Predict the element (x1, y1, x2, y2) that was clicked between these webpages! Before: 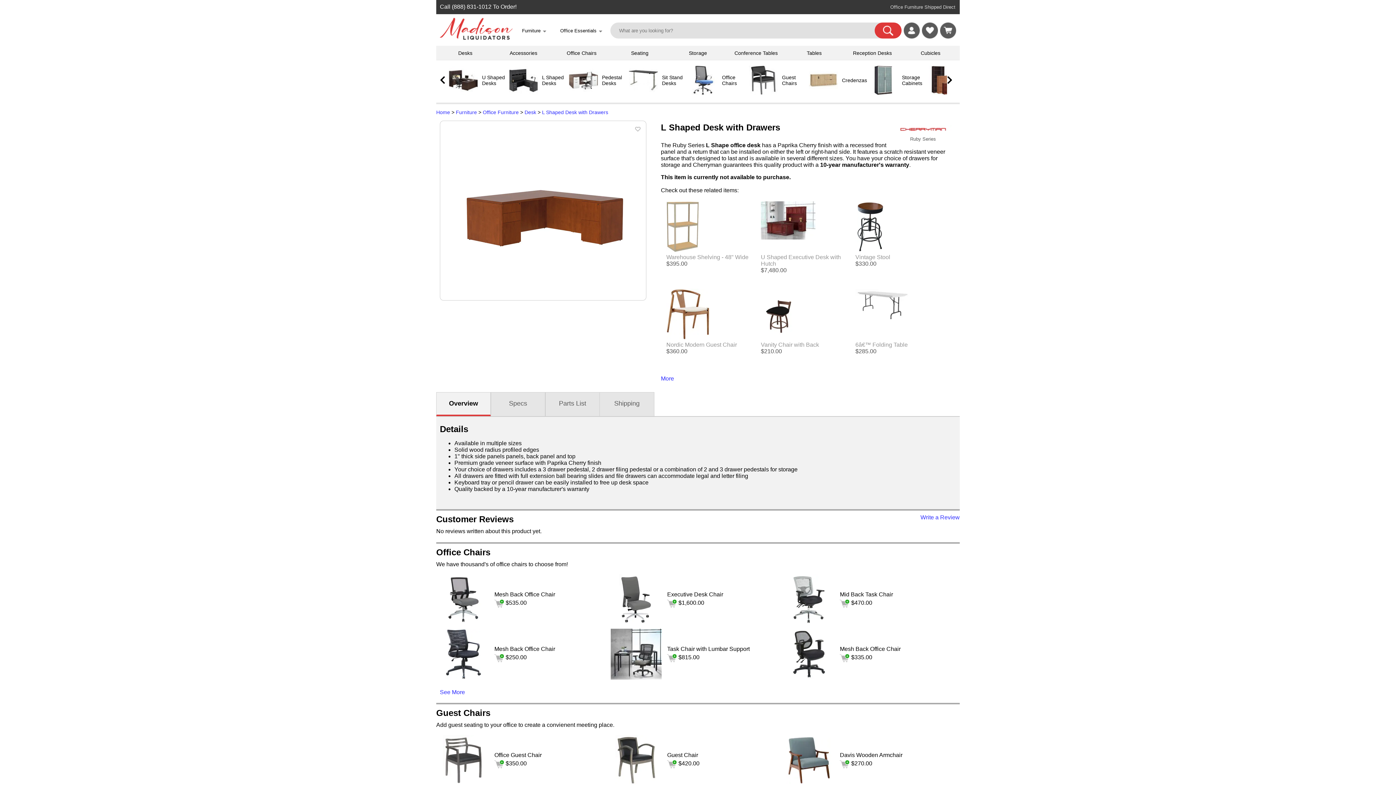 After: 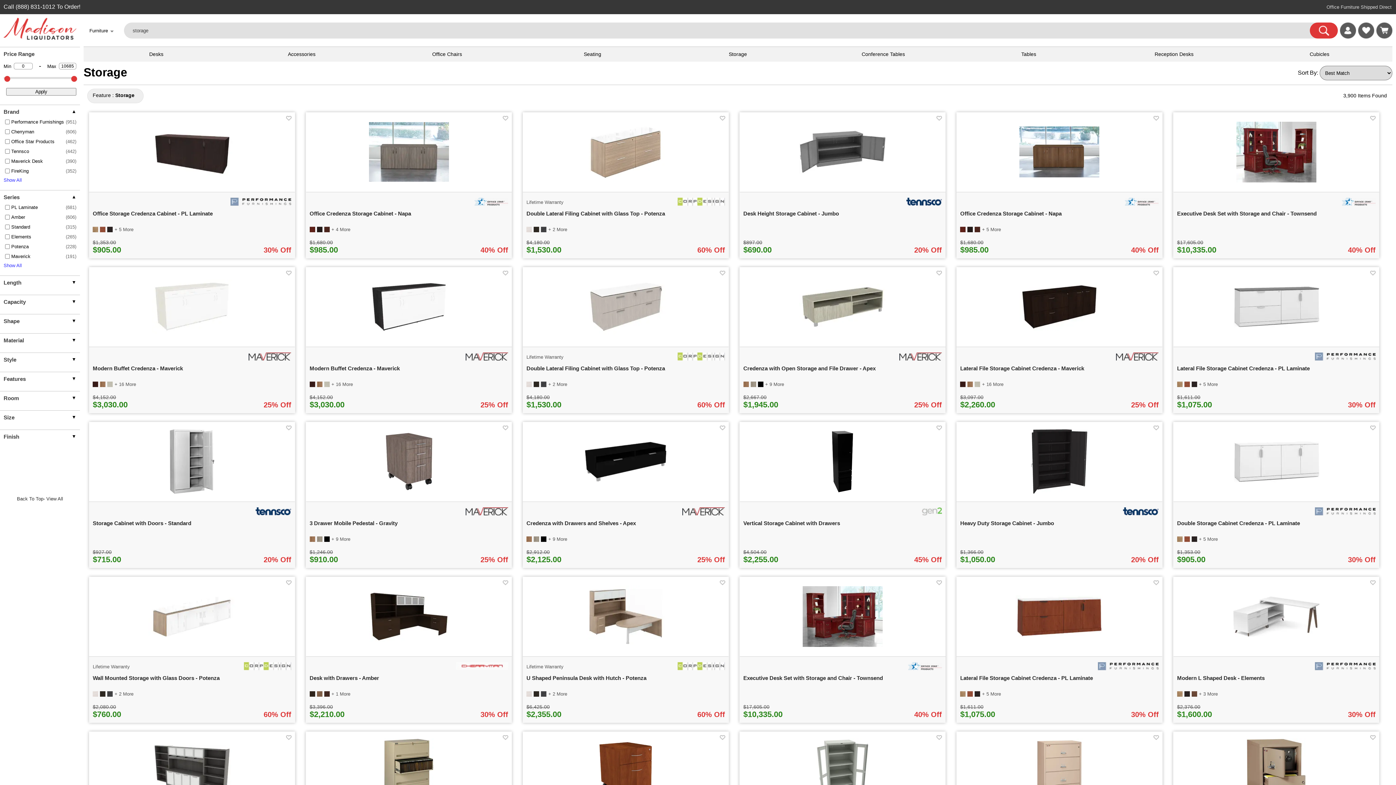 Action: bbox: (669, 45, 727, 60) label: Storage